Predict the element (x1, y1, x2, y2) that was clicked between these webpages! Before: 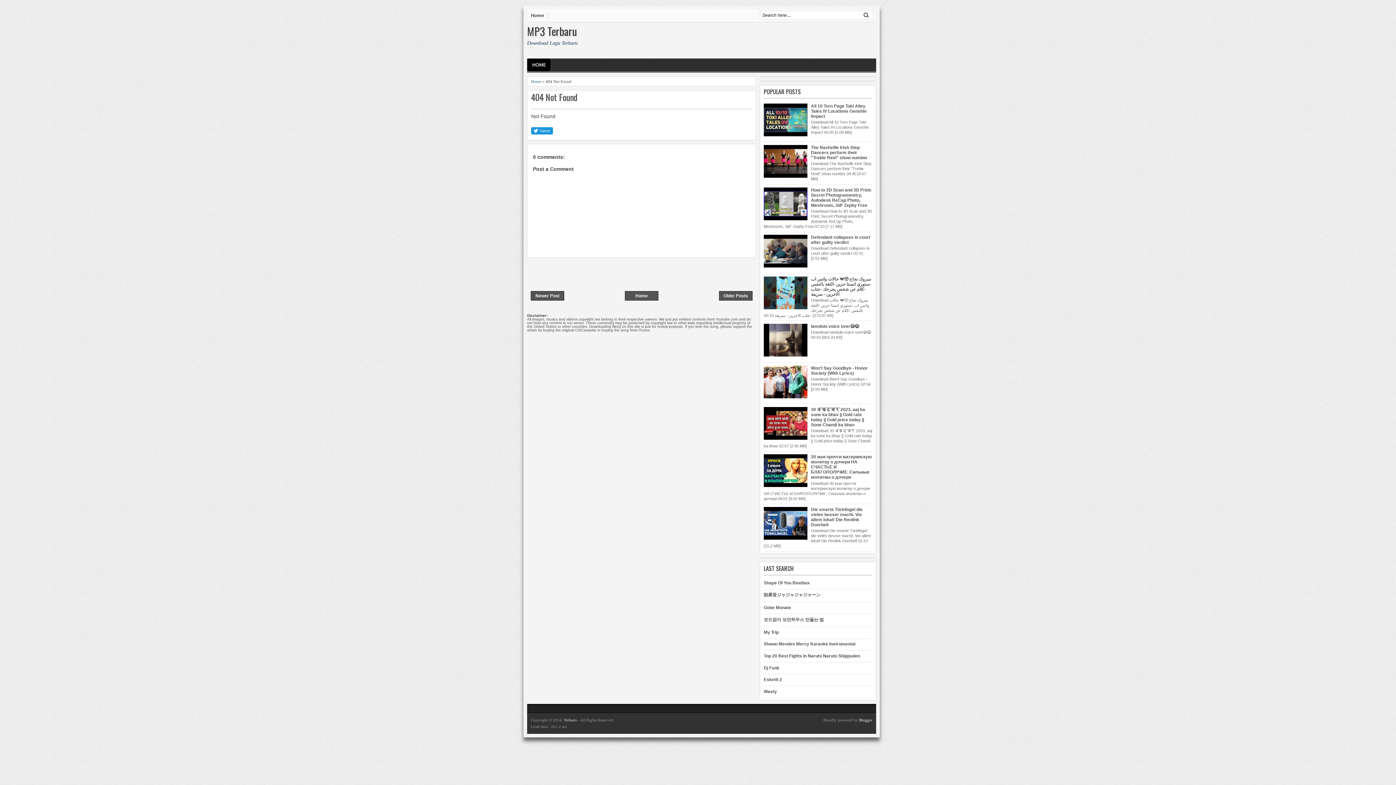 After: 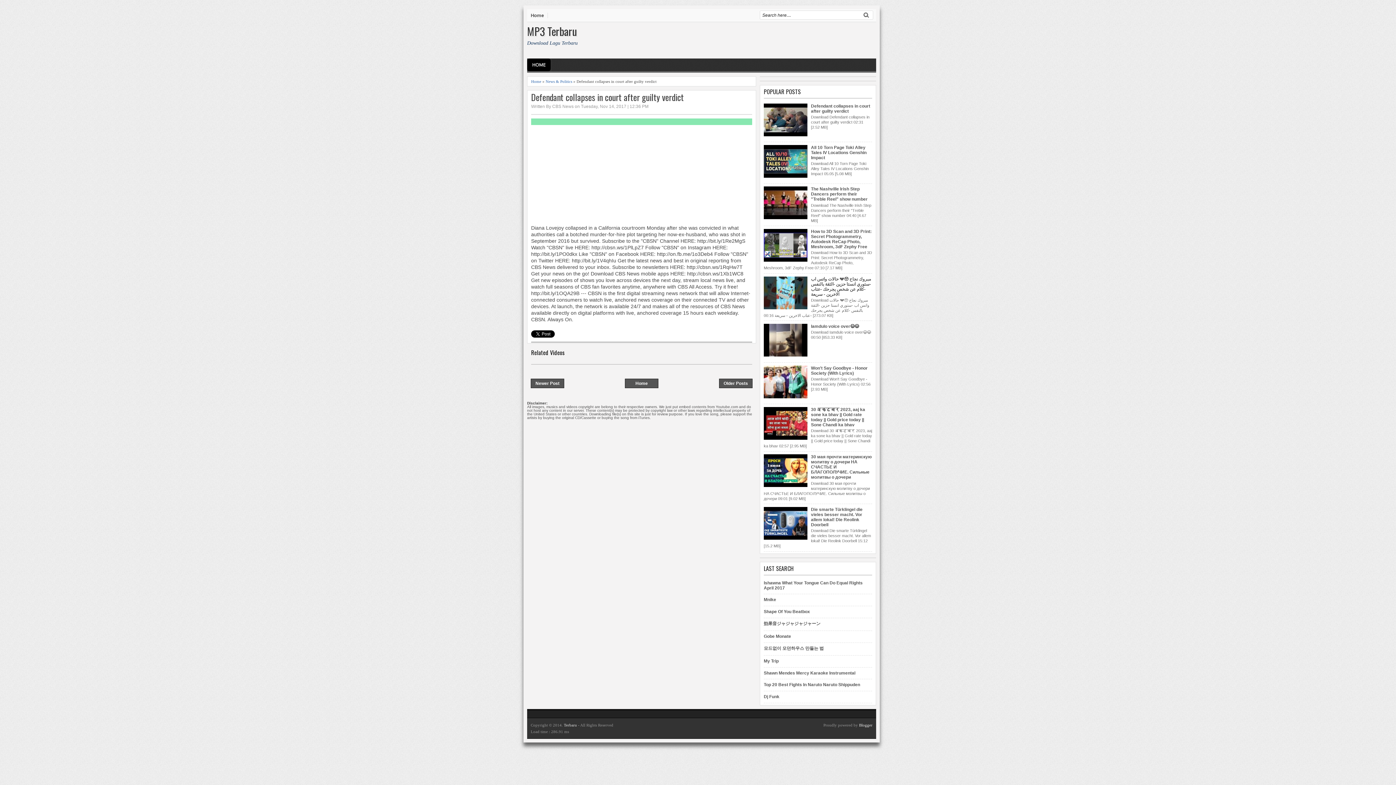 Action: bbox: (811, 234, 870, 245) label: Defendant collapses in court after guilty verdict